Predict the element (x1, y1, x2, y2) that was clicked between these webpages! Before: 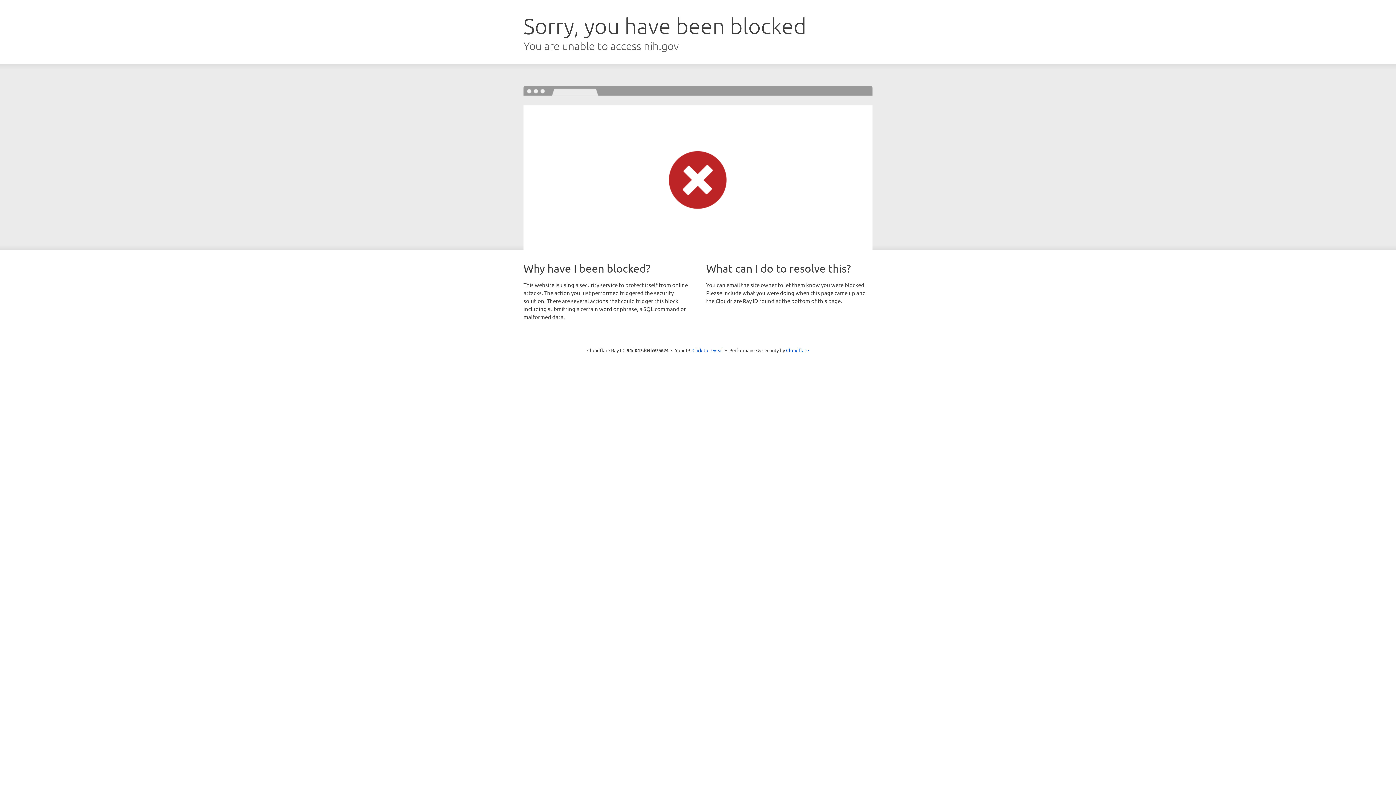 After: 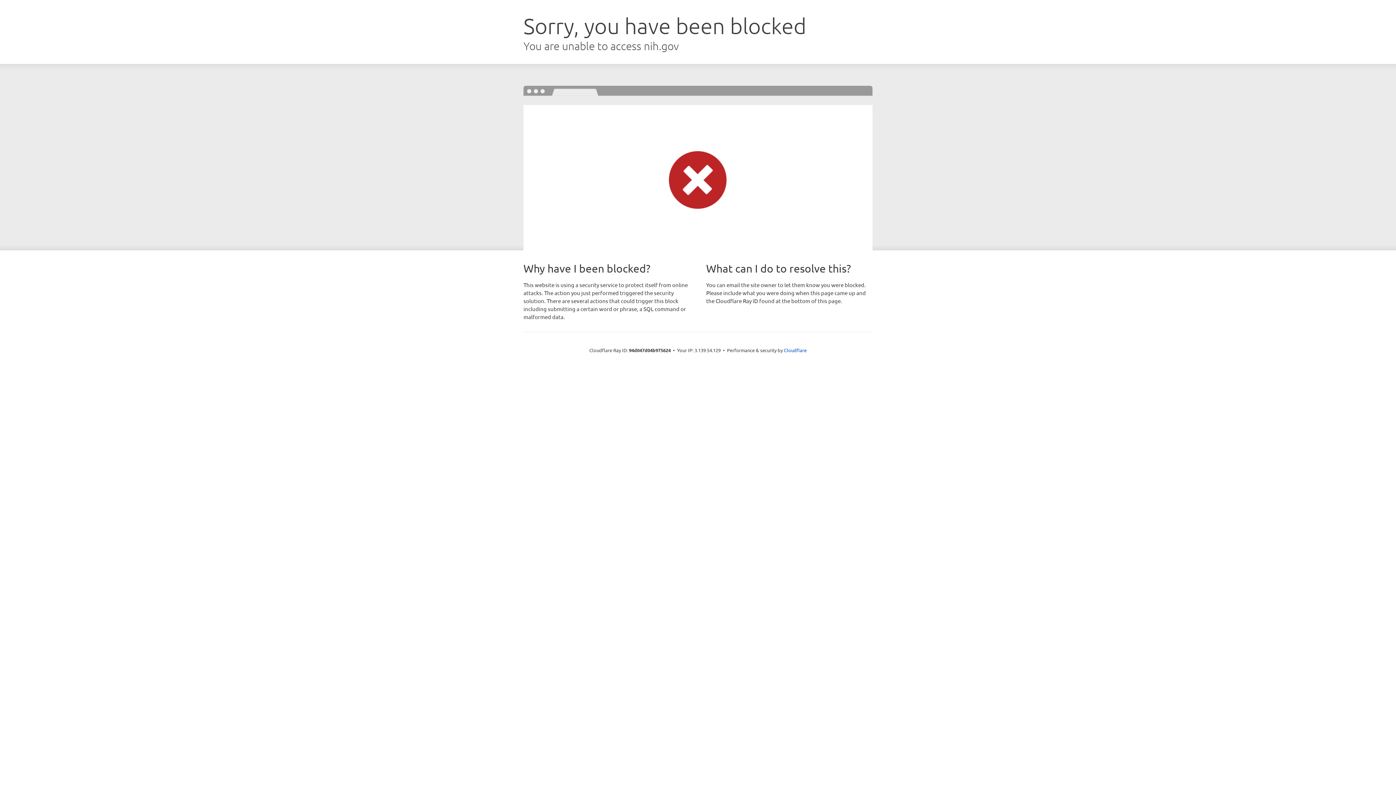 Action: bbox: (692, 346, 723, 353) label: Click to reveal